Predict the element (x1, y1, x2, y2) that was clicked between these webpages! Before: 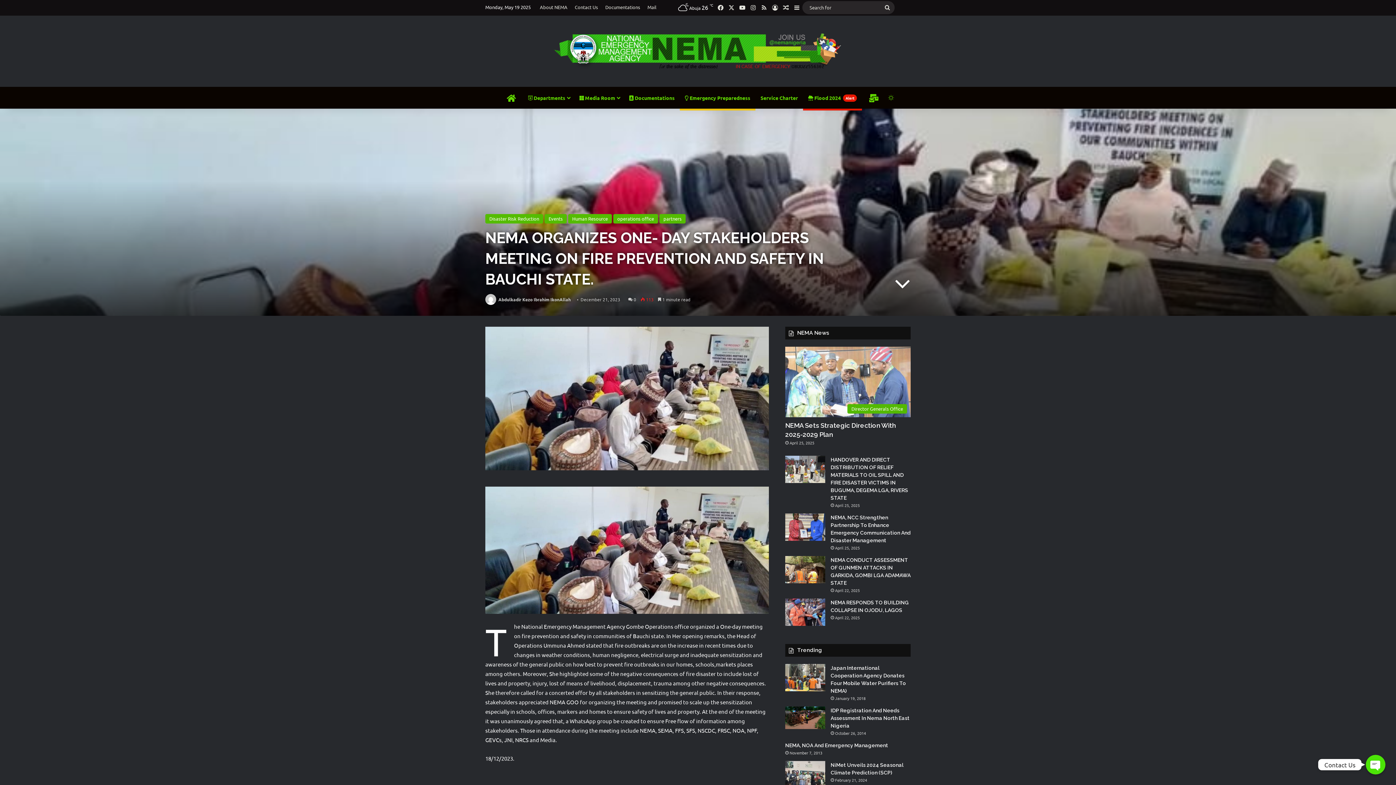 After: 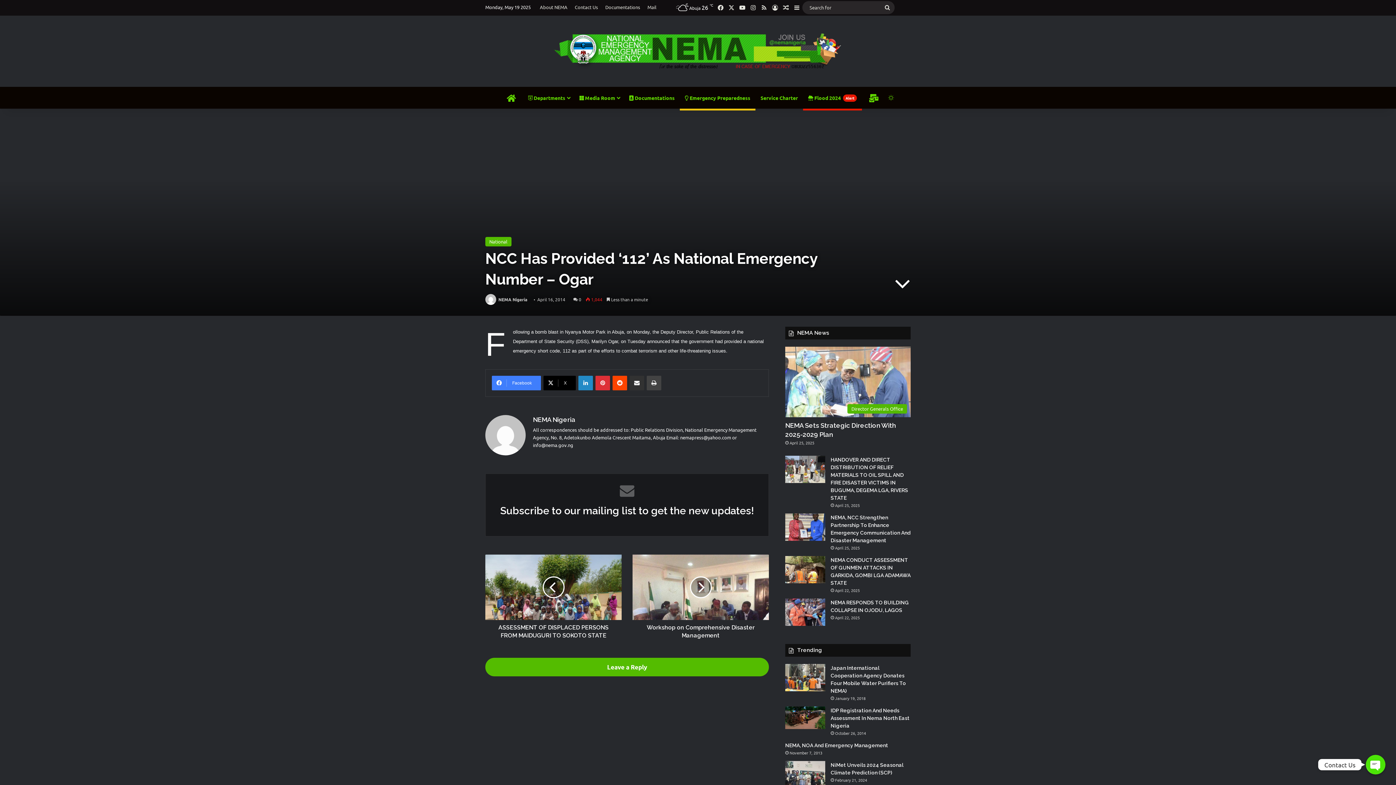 Action: bbox: (780, 0, 791, 14) label: Random Article